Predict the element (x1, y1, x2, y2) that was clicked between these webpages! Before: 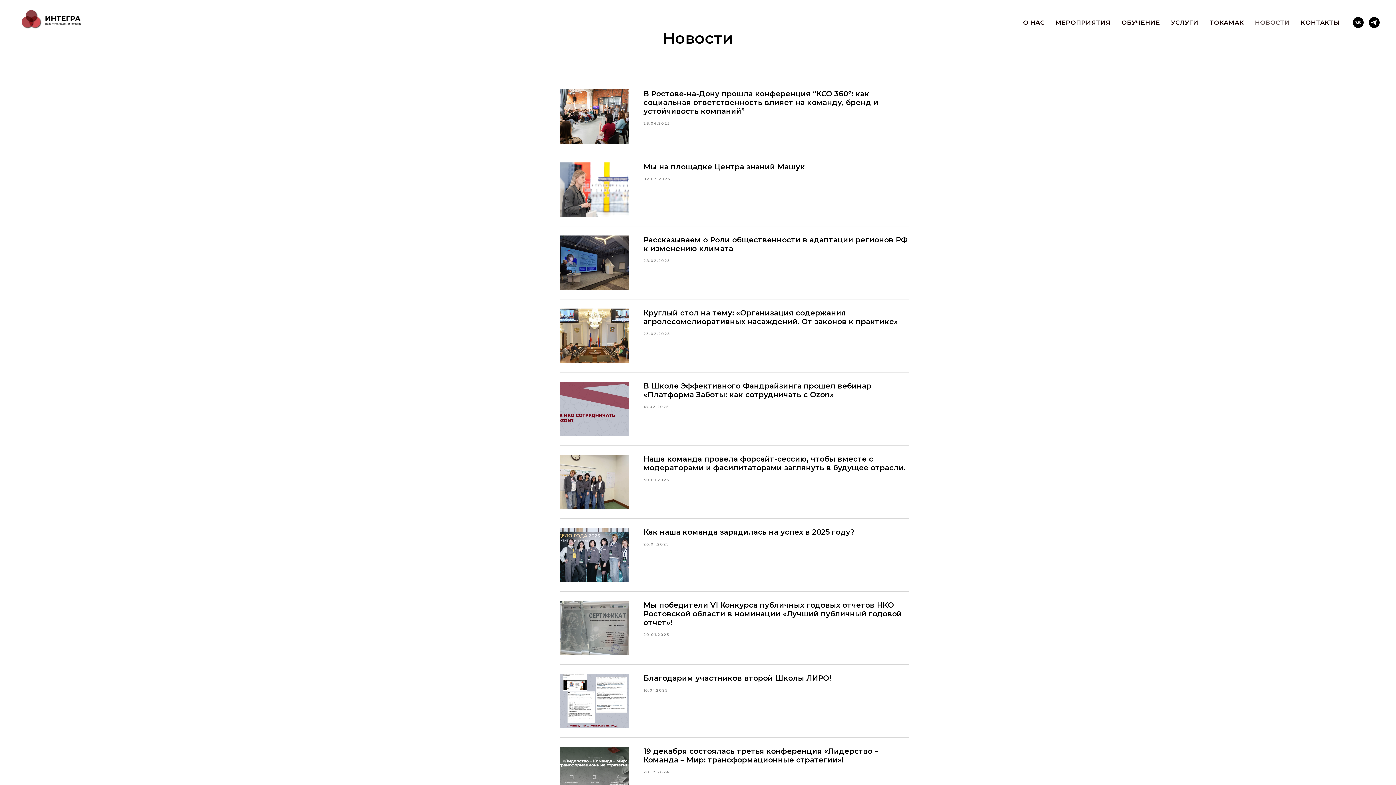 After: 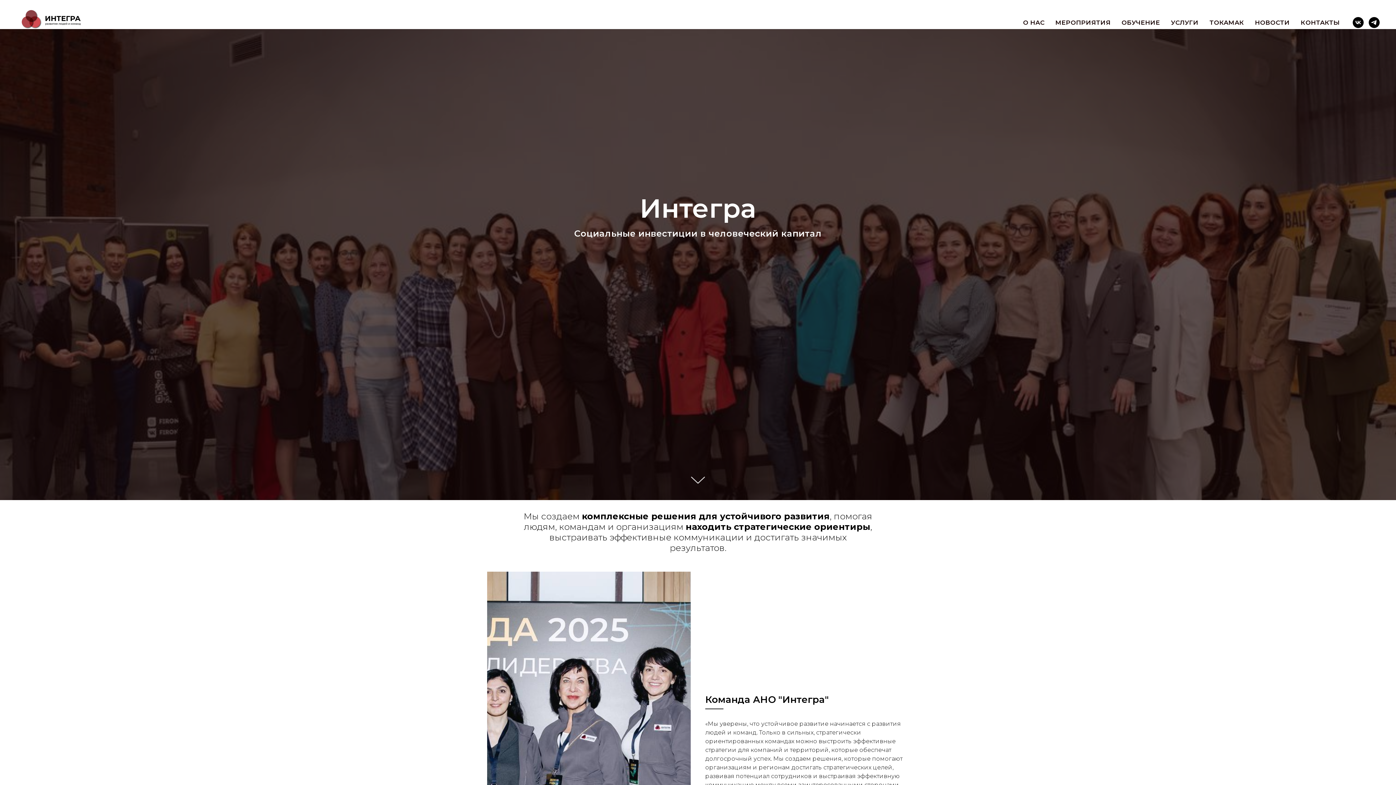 Action: bbox: (14, 0, 98, 43)